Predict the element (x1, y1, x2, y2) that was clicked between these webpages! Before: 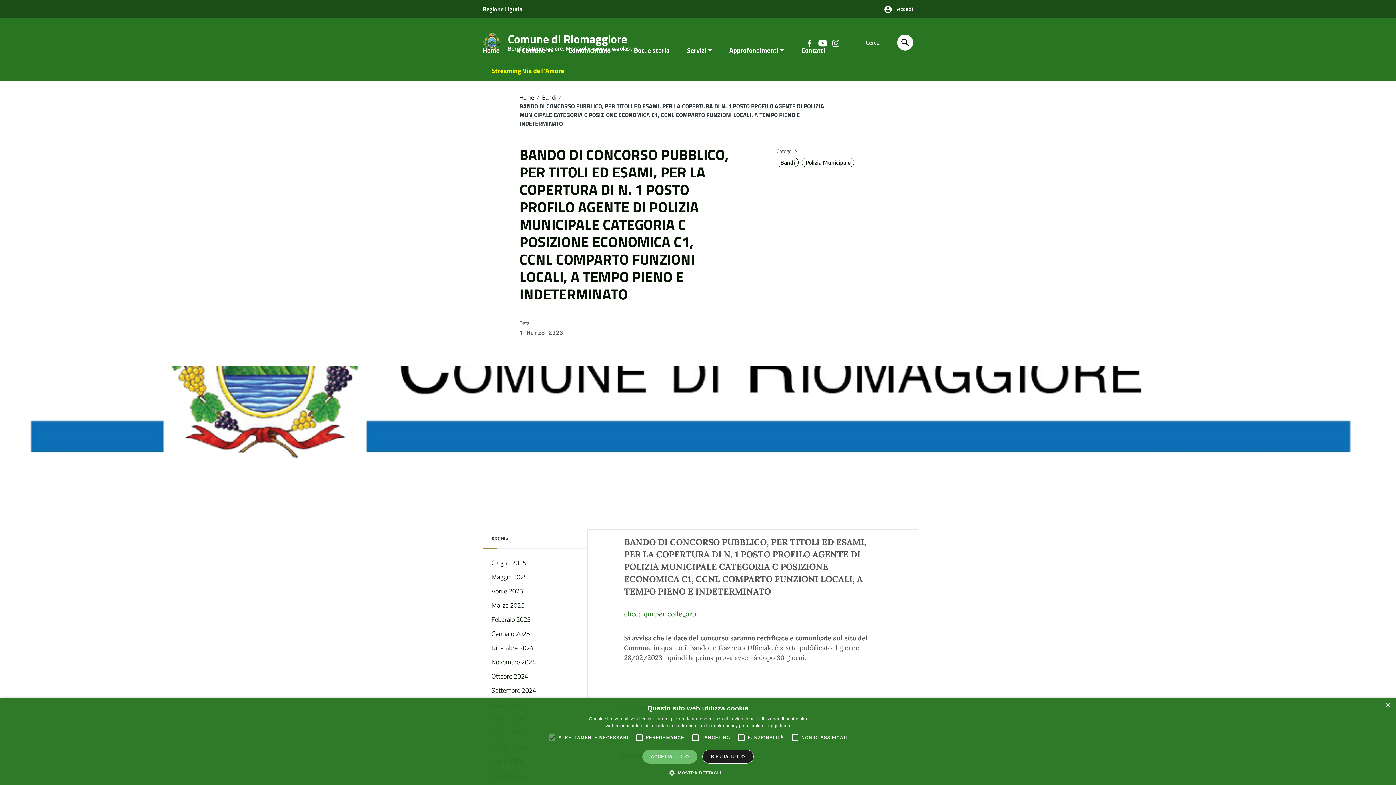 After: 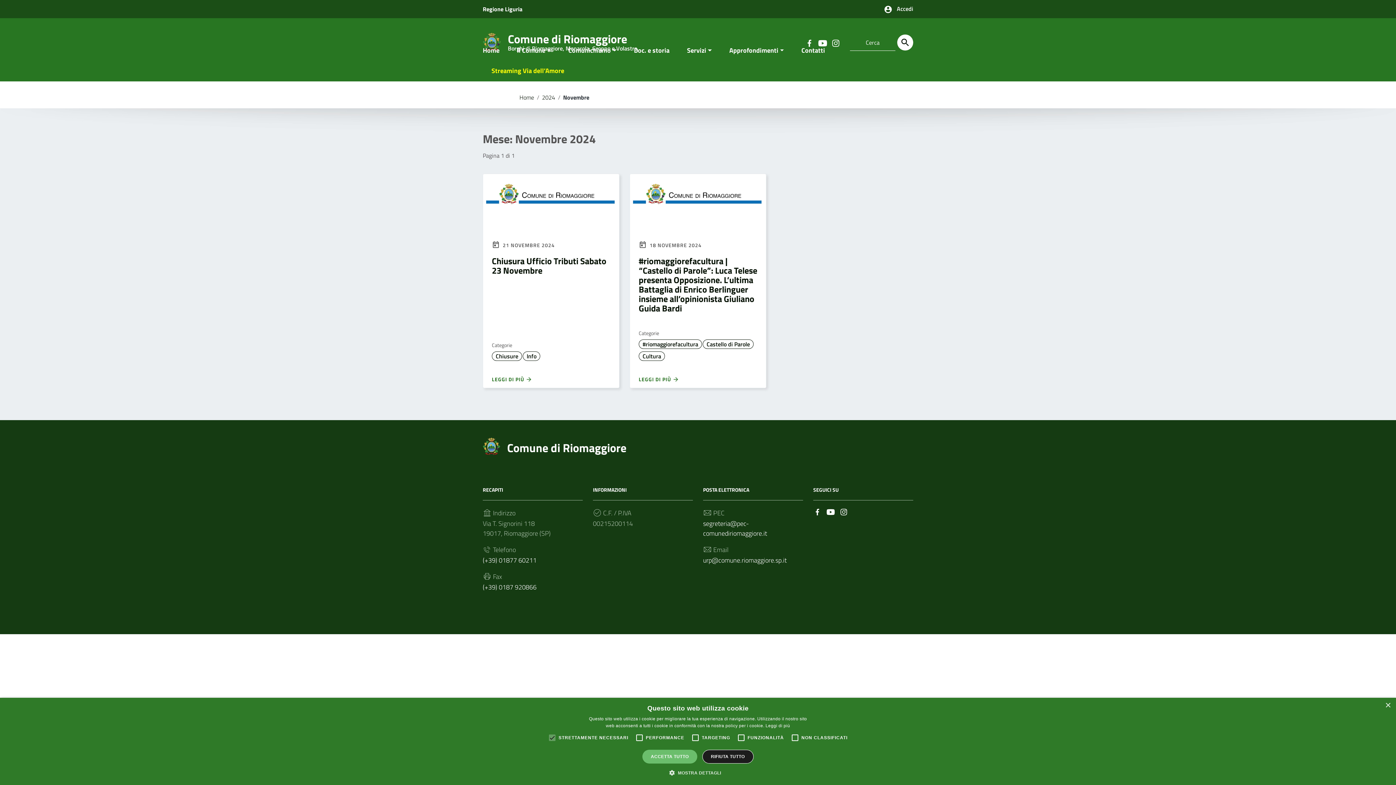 Action: bbox: (482, 655, 582, 669) label: Novembre 2024